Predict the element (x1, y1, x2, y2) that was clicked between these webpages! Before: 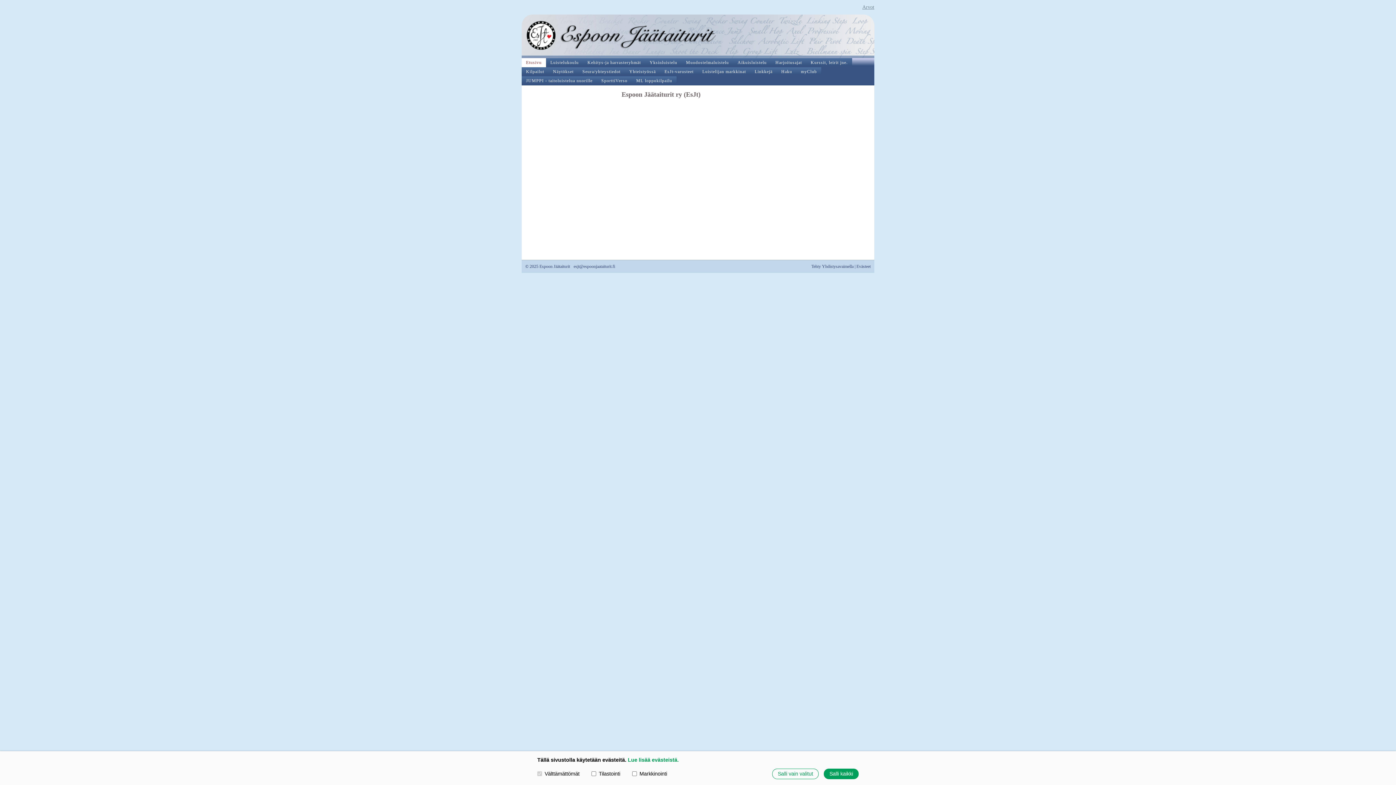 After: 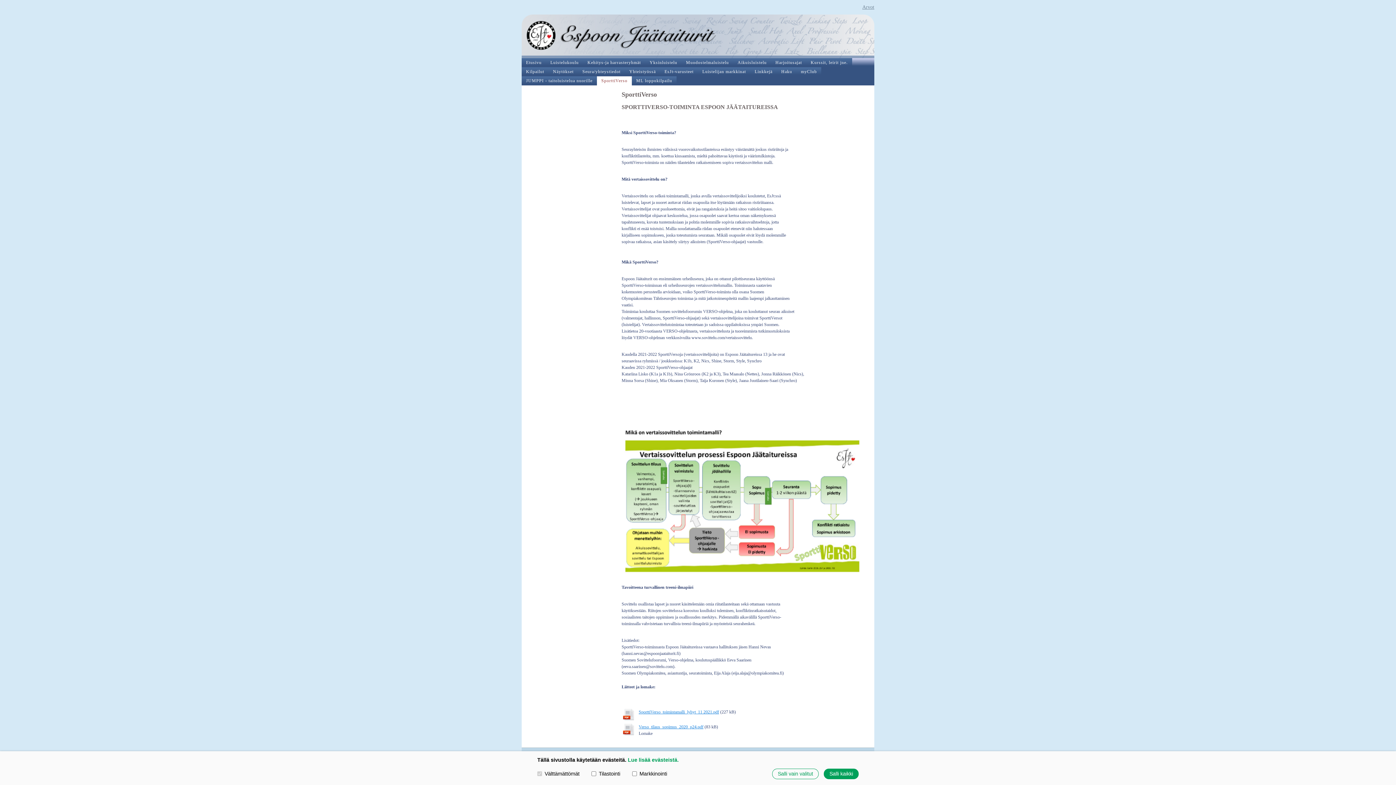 Action: label: SporttiVerso bbox: (597, 76, 632, 85)